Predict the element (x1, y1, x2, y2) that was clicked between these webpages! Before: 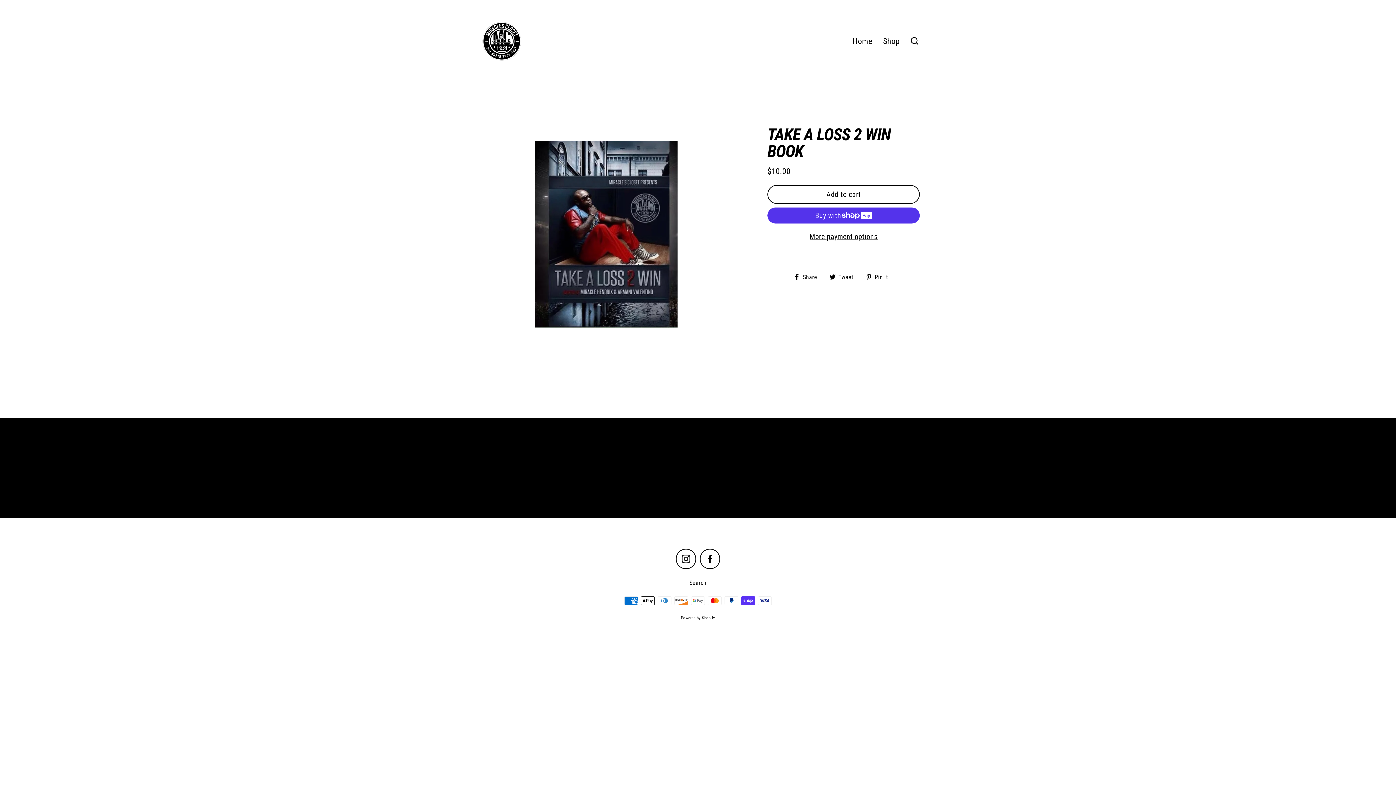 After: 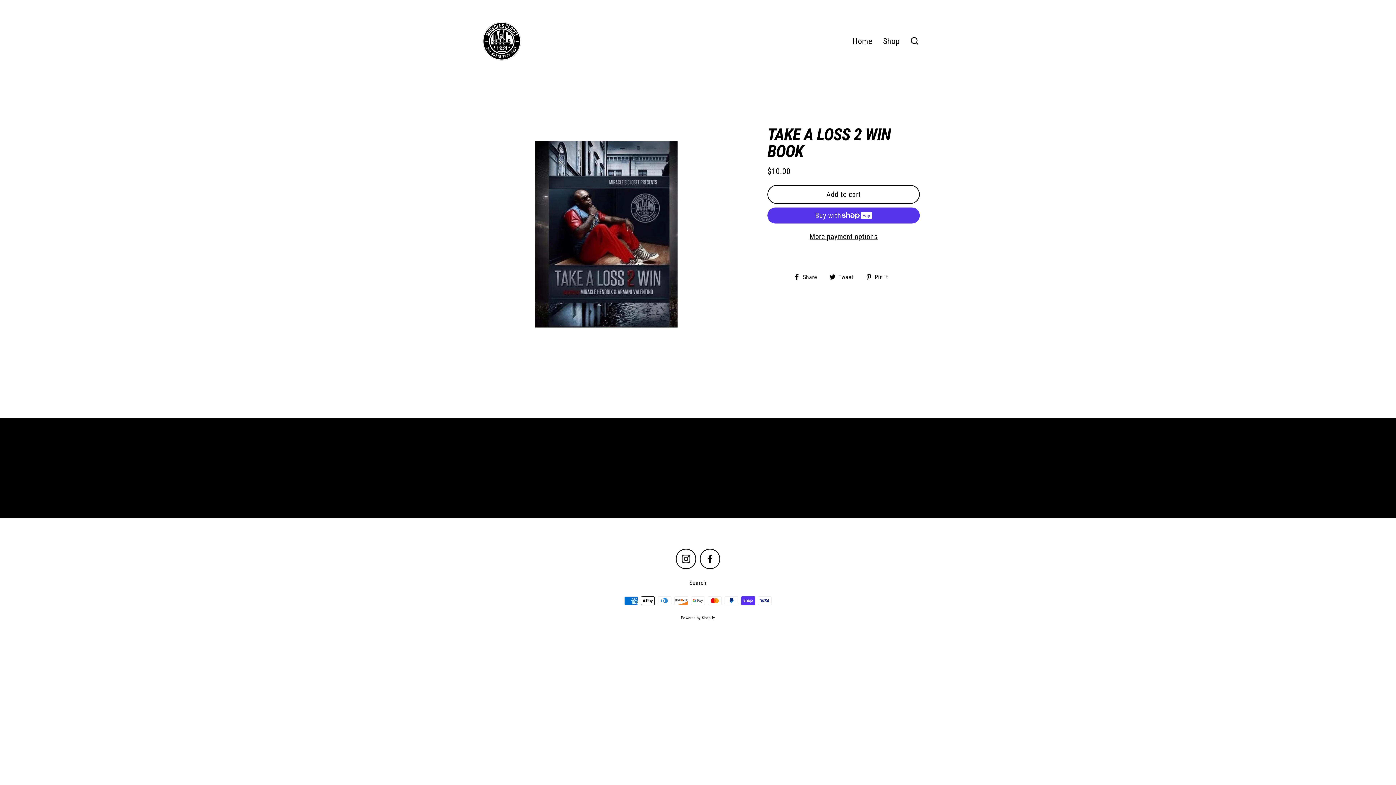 Action: label:  Pin it
Pin on Pinterest bbox: (865, 272, 893, 281)